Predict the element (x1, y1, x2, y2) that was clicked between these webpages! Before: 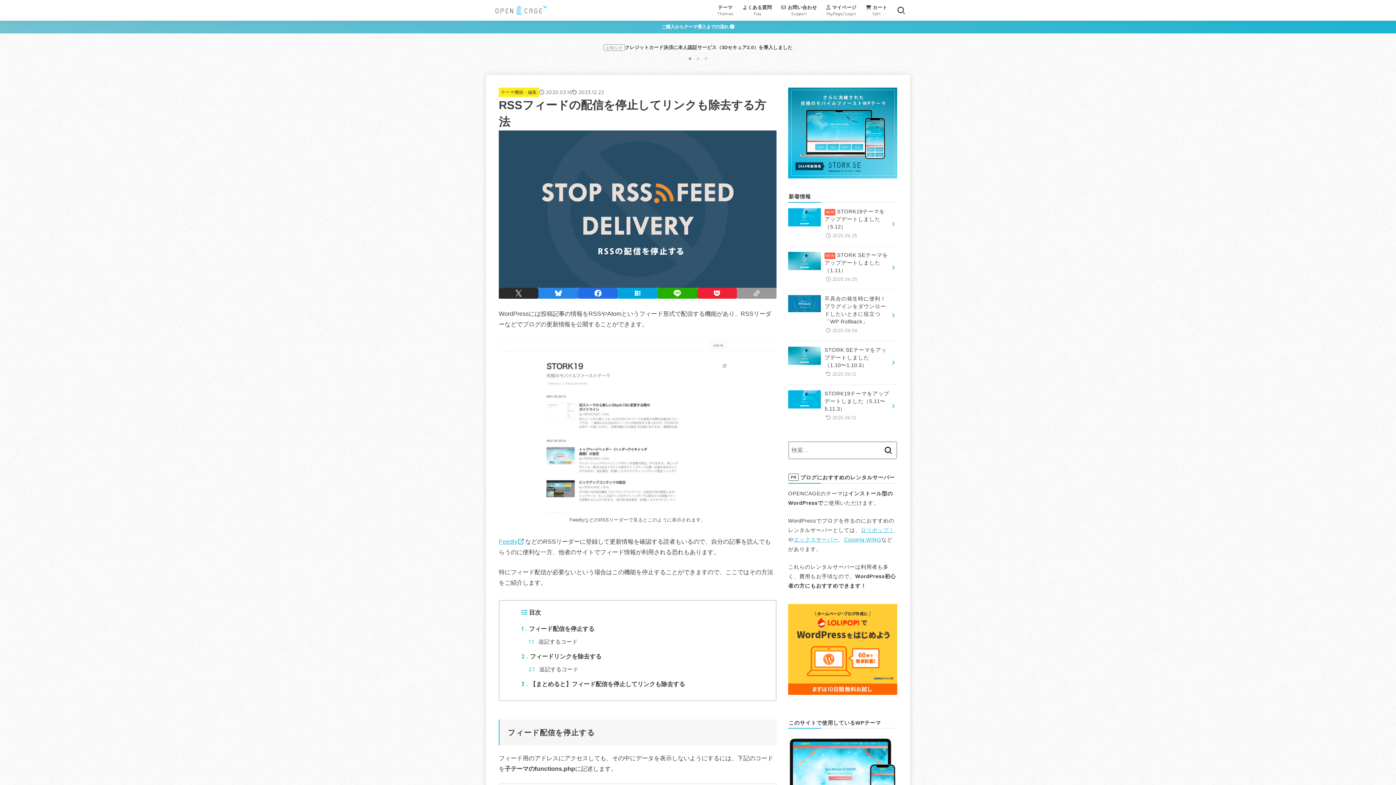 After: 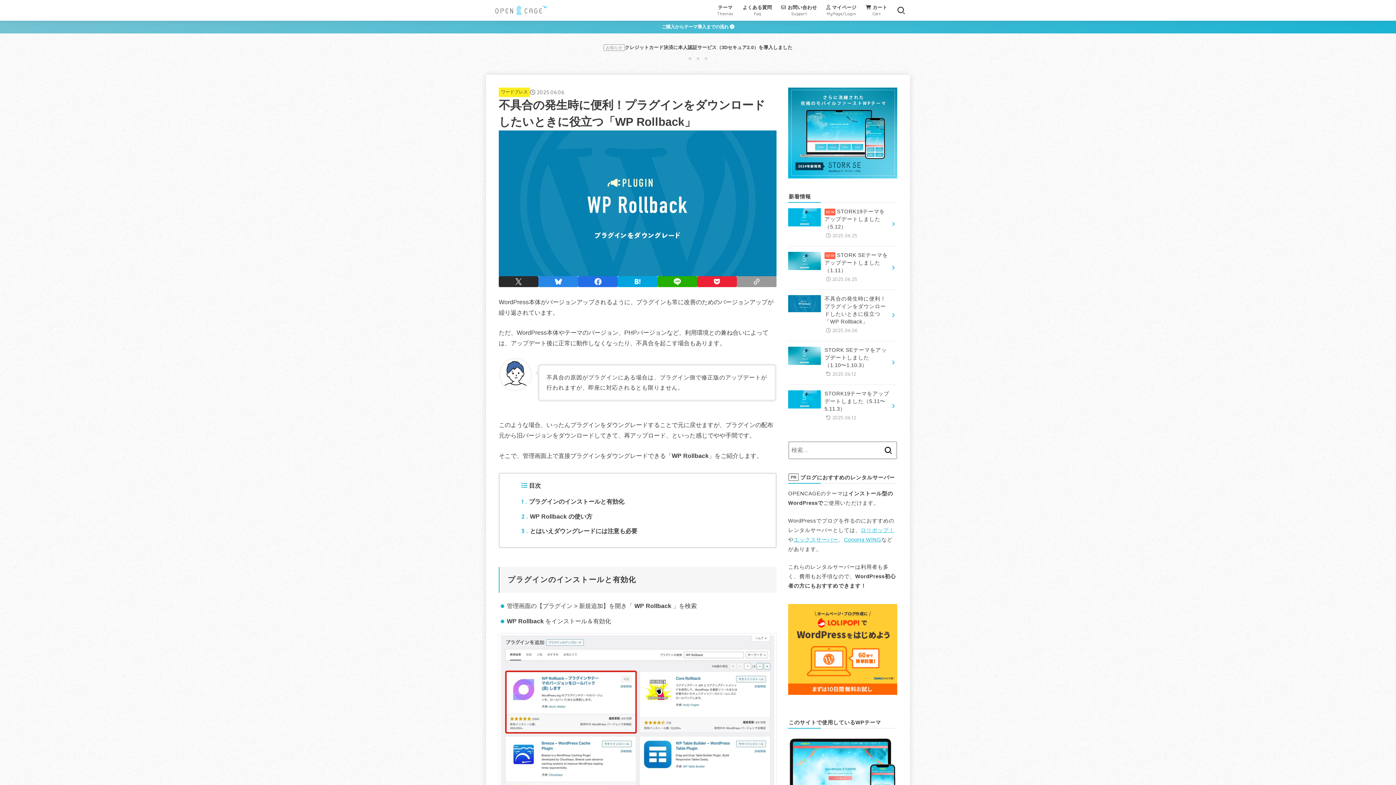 Action: label: 不具合の発生時に便利！プラグインをダウンロードしたいときに役立つ「WP Rollback」
2025.06.06 bbox: (788, 290, 897, 341)